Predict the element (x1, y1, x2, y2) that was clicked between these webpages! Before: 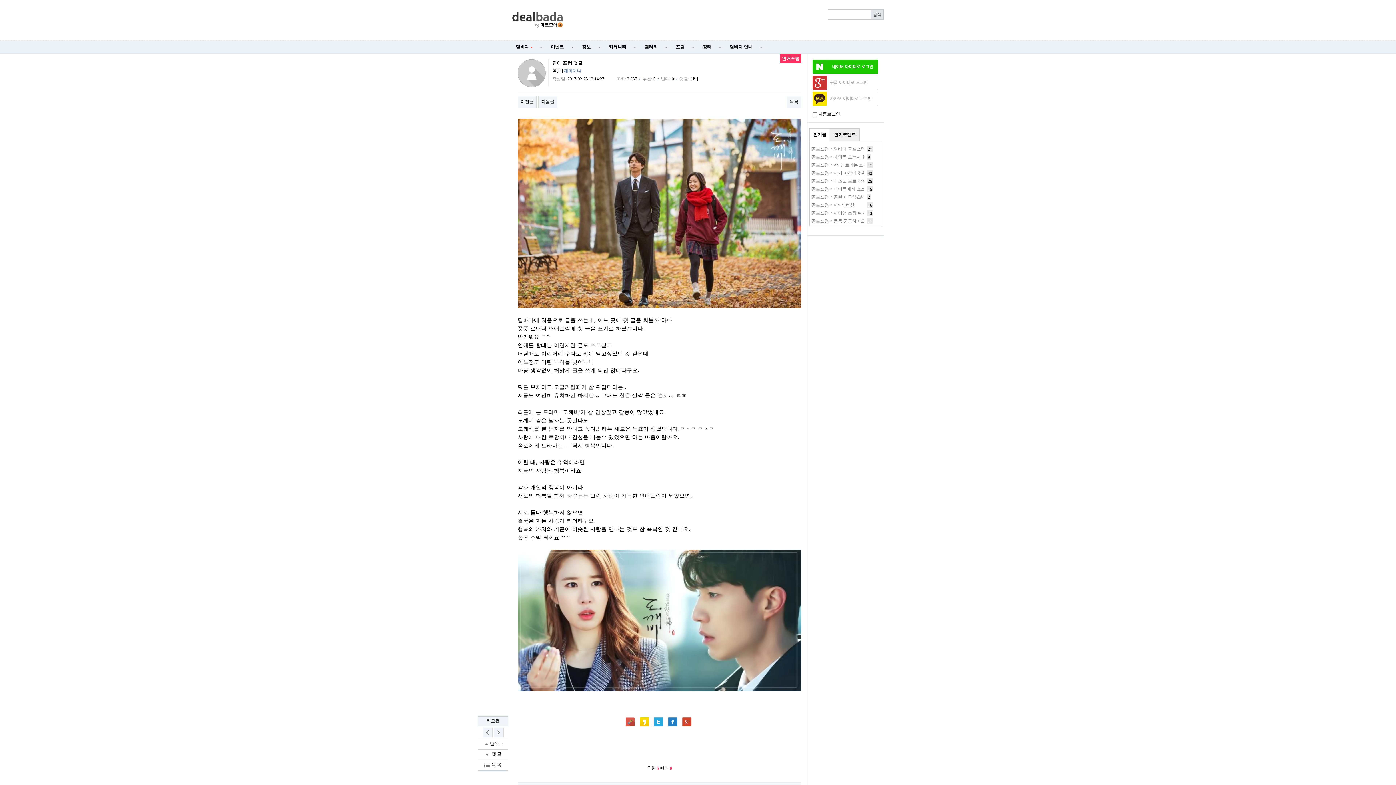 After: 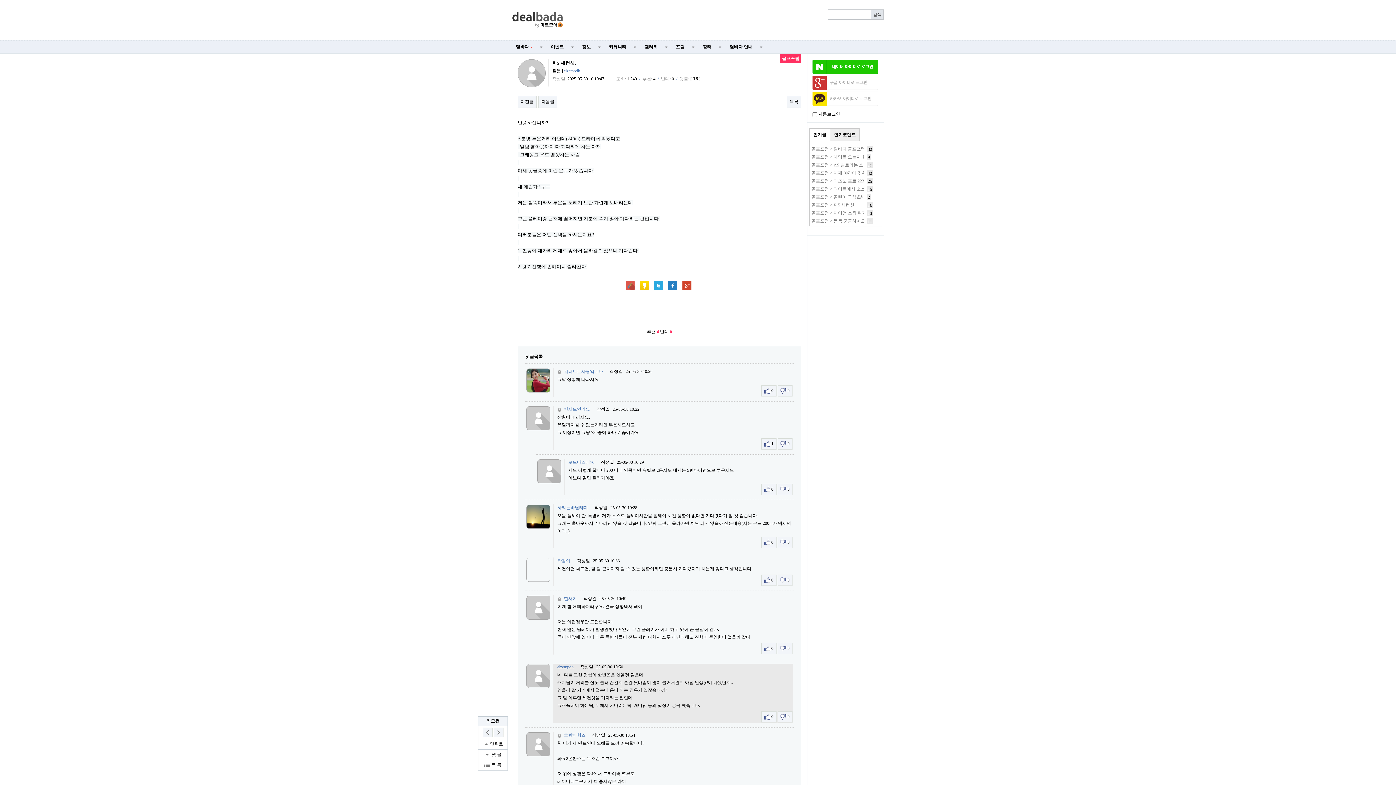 Action: bbox: (811, 202, 855, 207) label: 골프포럼 > 파5 세컨샷.